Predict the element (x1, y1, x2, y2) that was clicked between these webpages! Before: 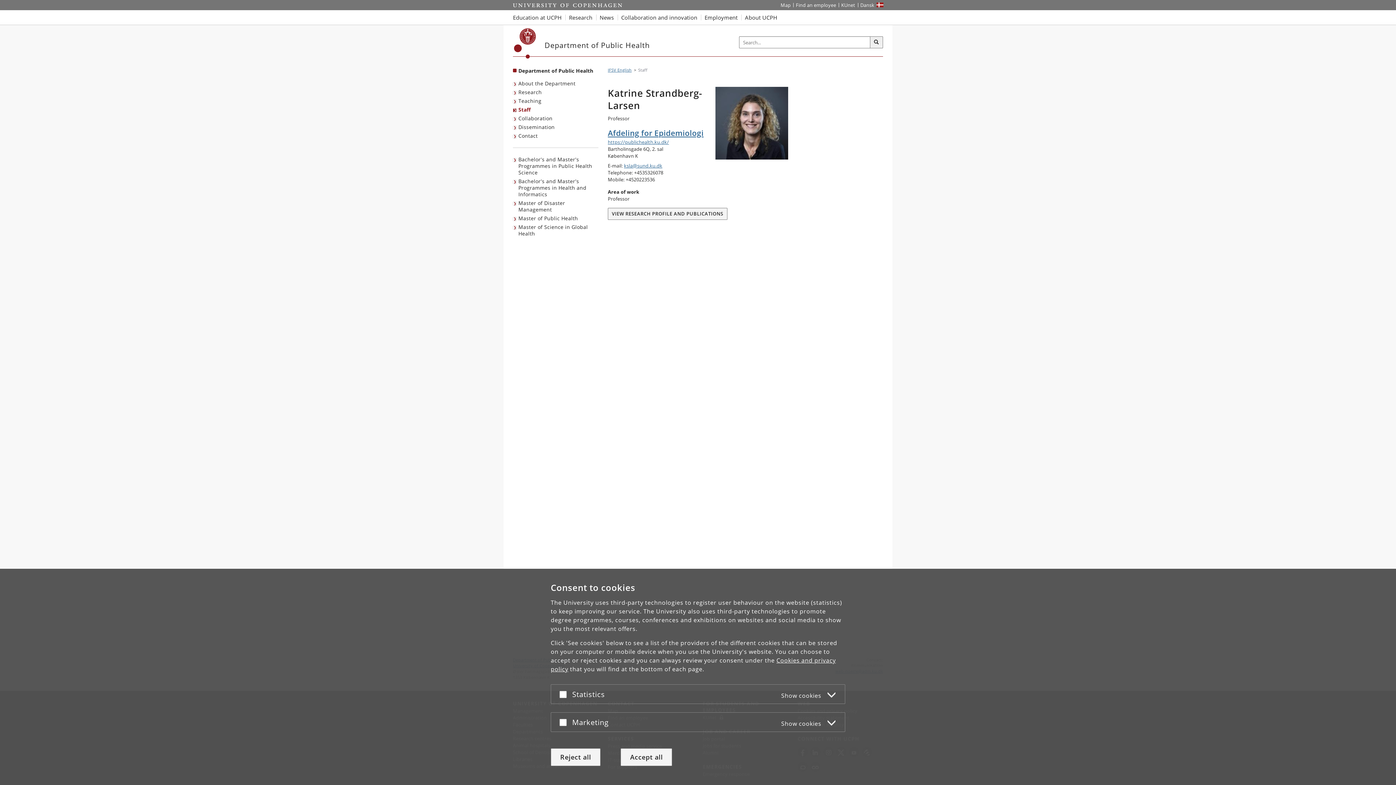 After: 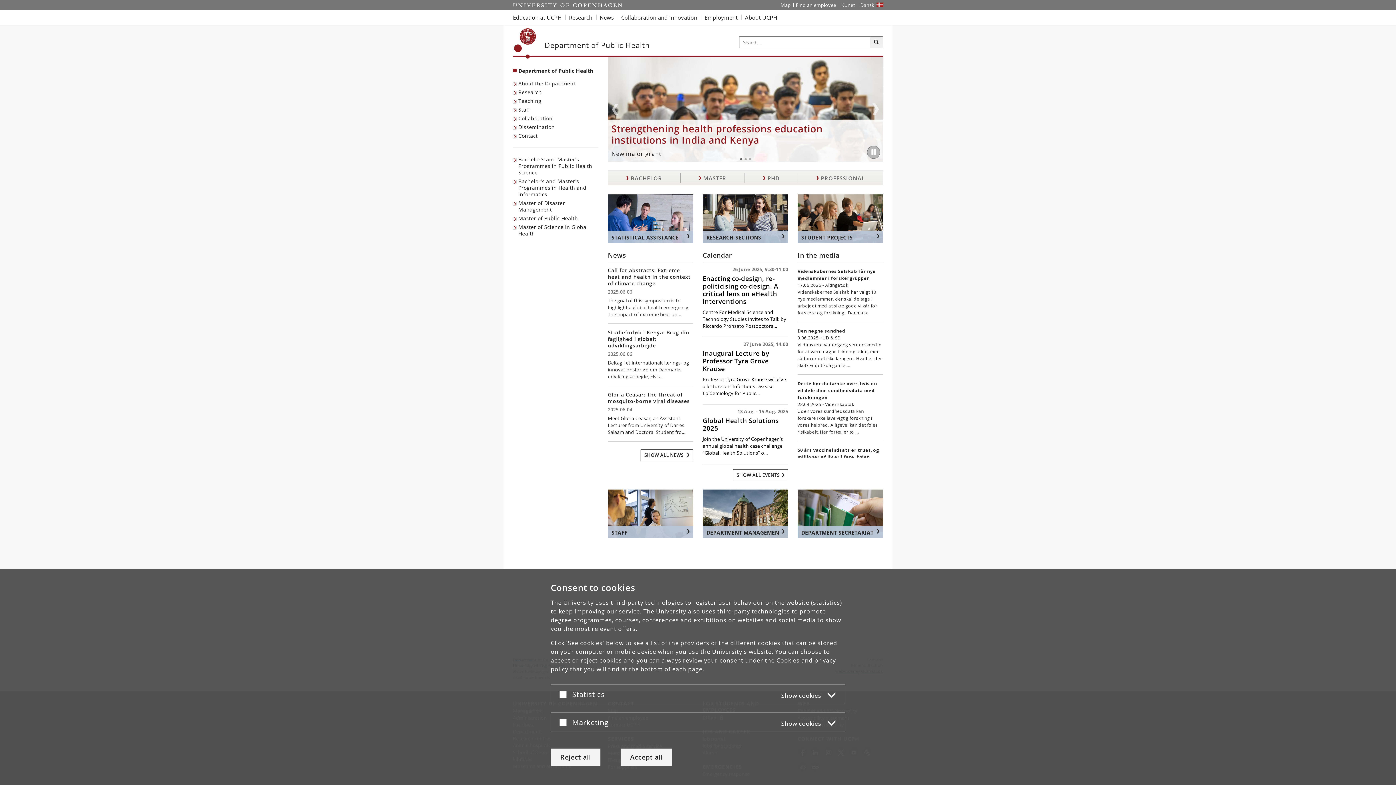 Action: bbox: (544, 41, 649, 49) label: Department of Public Health